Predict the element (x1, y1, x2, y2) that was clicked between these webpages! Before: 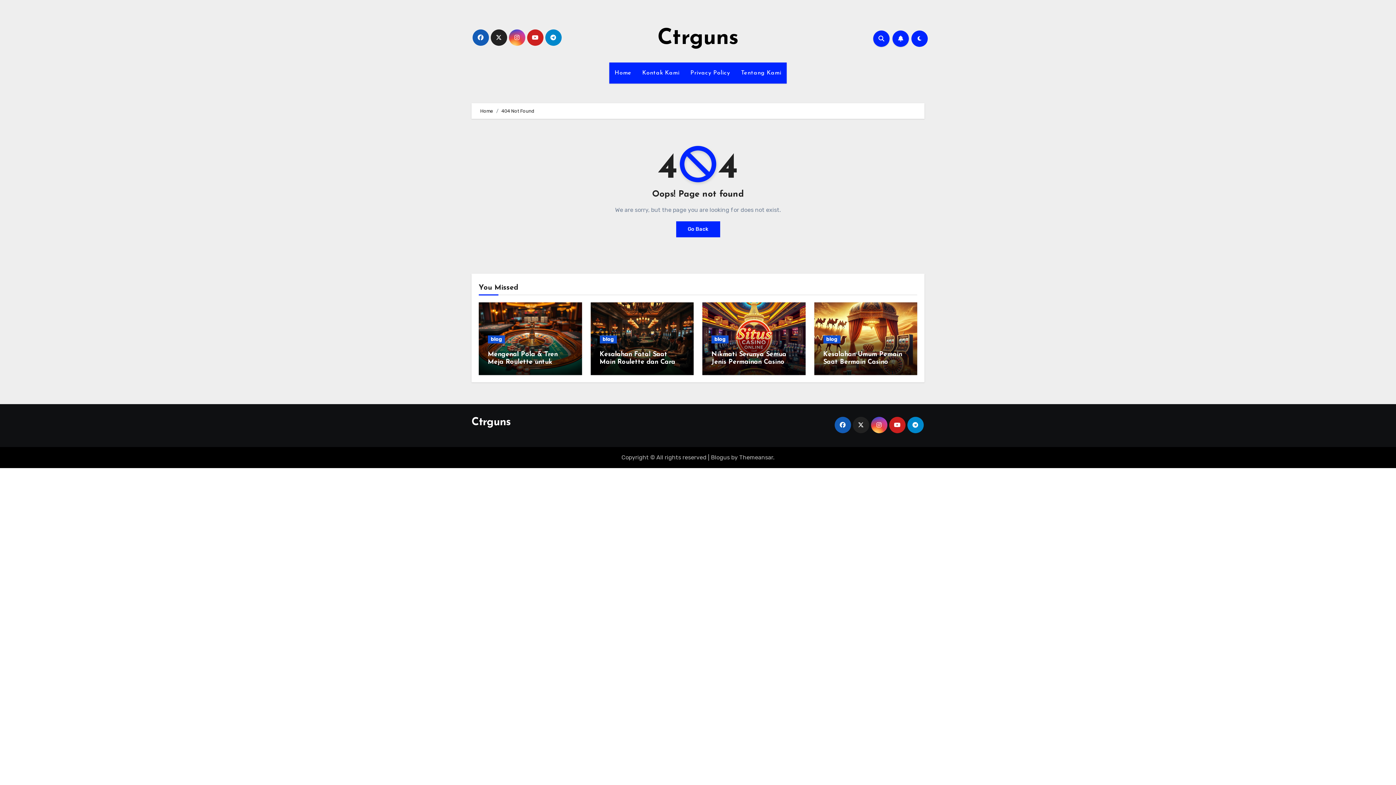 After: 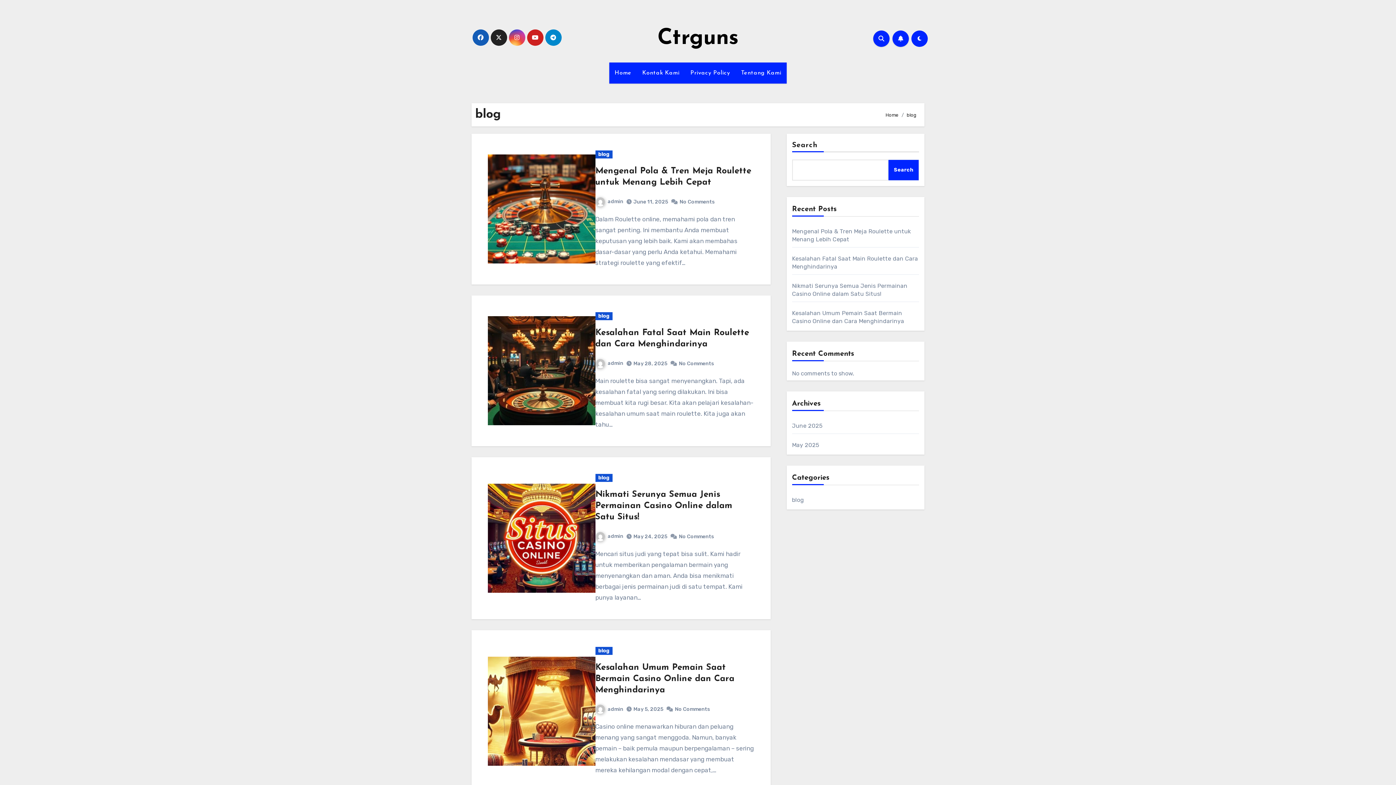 Action: label: blog bbox: (488, 335, 505, 343)